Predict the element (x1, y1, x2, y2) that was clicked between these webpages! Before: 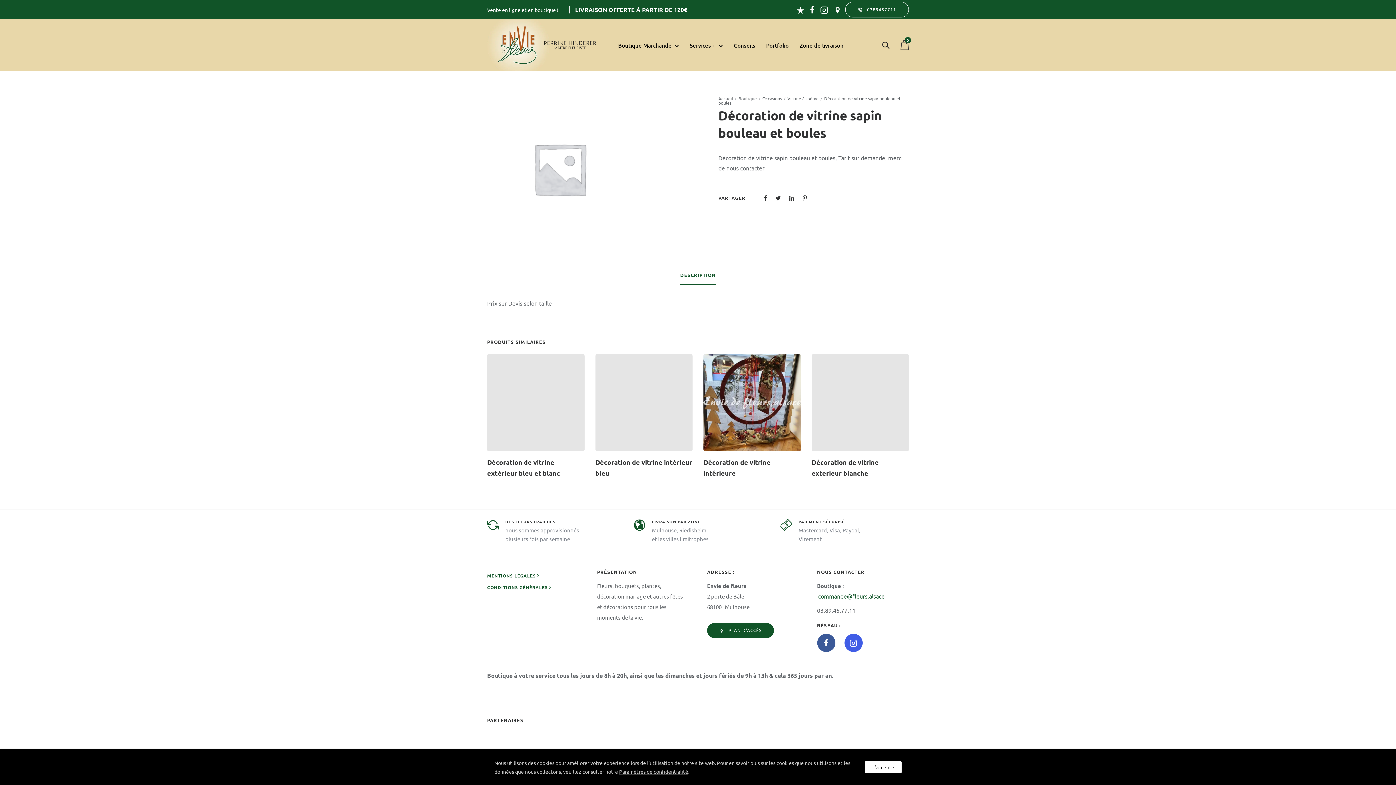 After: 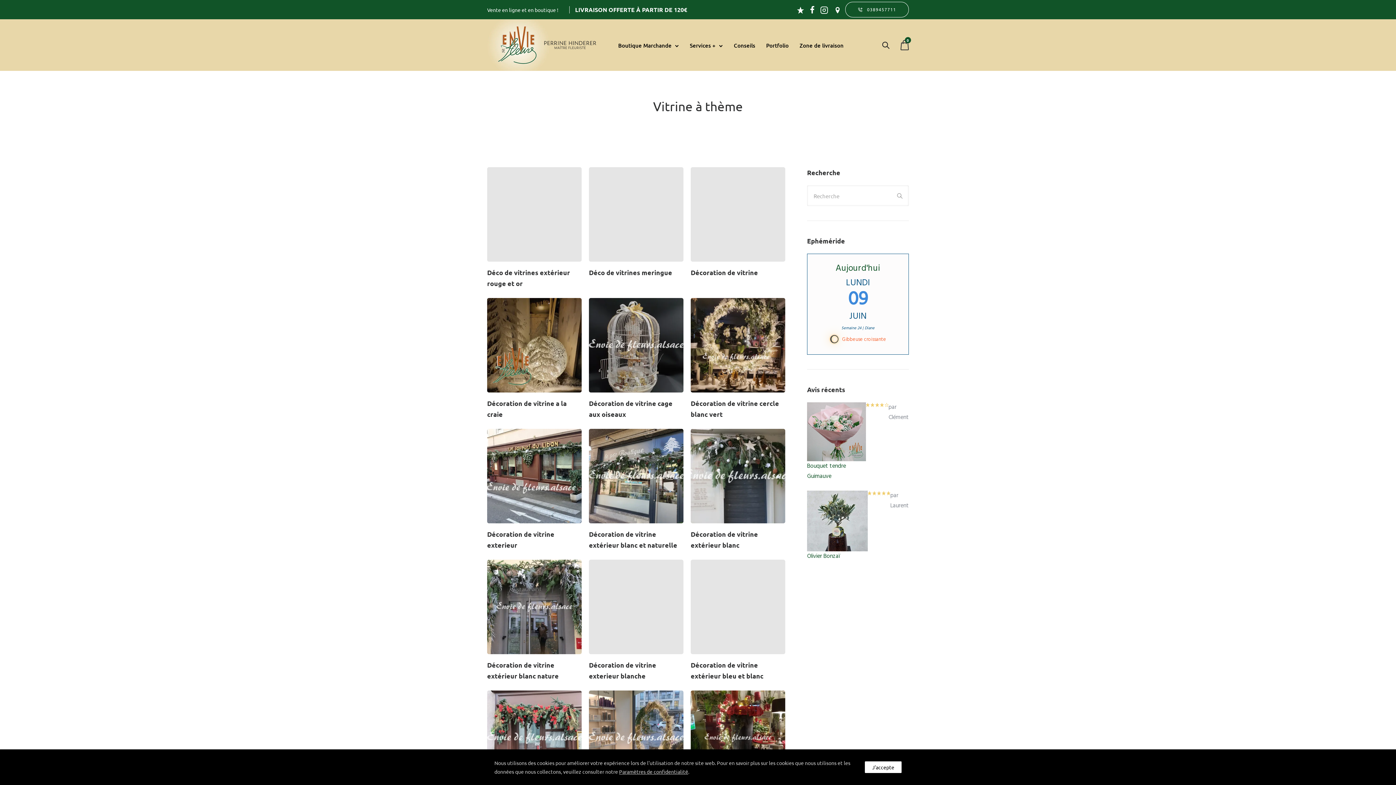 Action: label: Vitrine à thème bbox: (787, 95, 818, 101)